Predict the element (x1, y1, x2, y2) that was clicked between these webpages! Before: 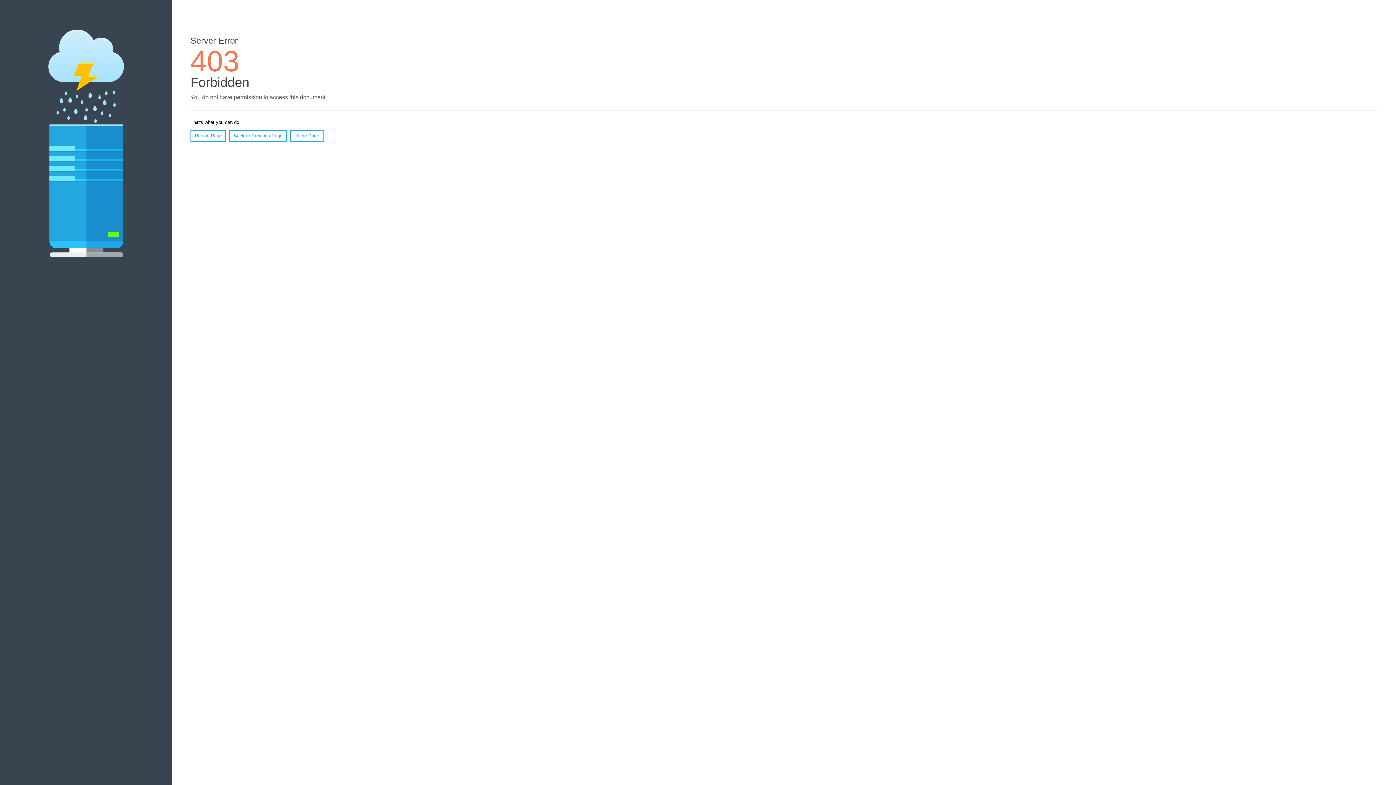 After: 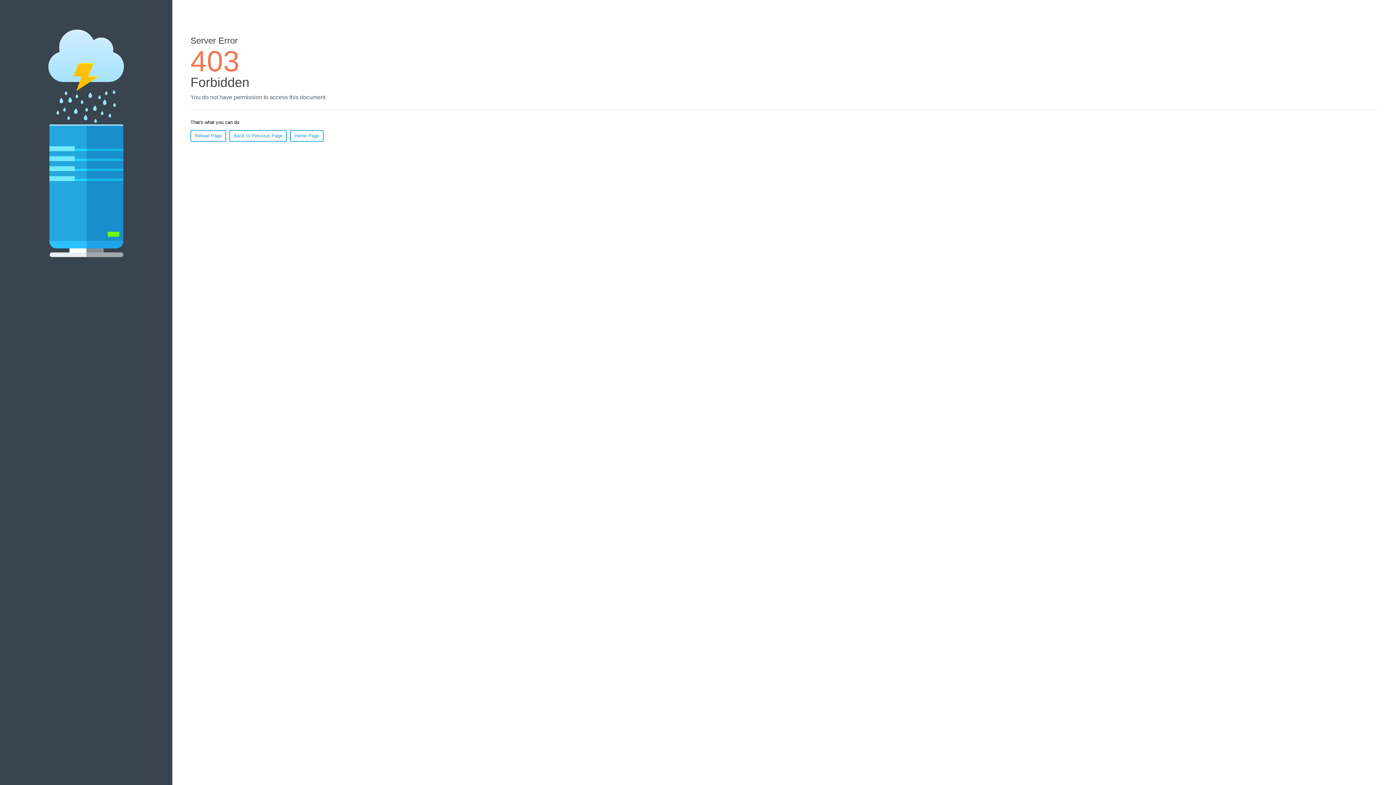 Action: bbox: (290, 130, 323, 141) label: Home Page